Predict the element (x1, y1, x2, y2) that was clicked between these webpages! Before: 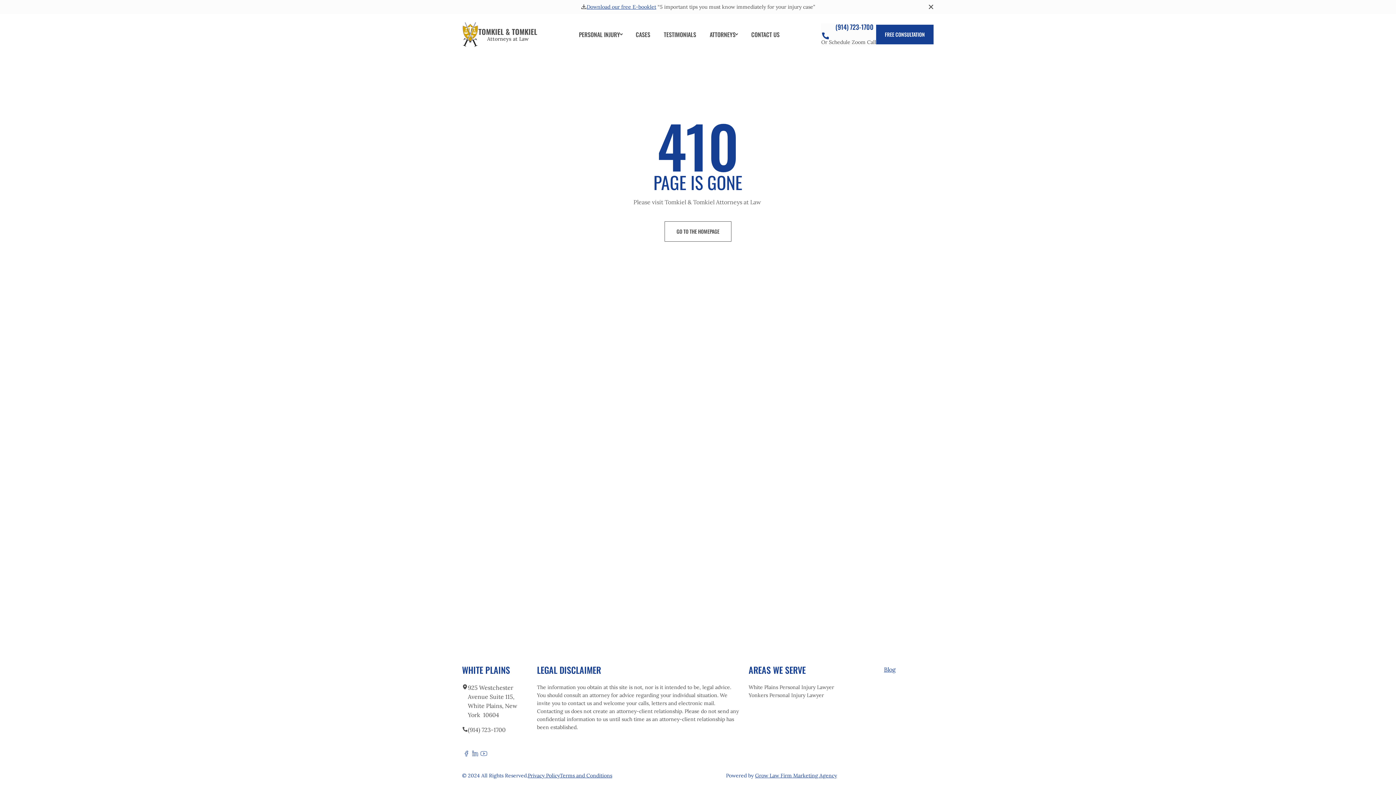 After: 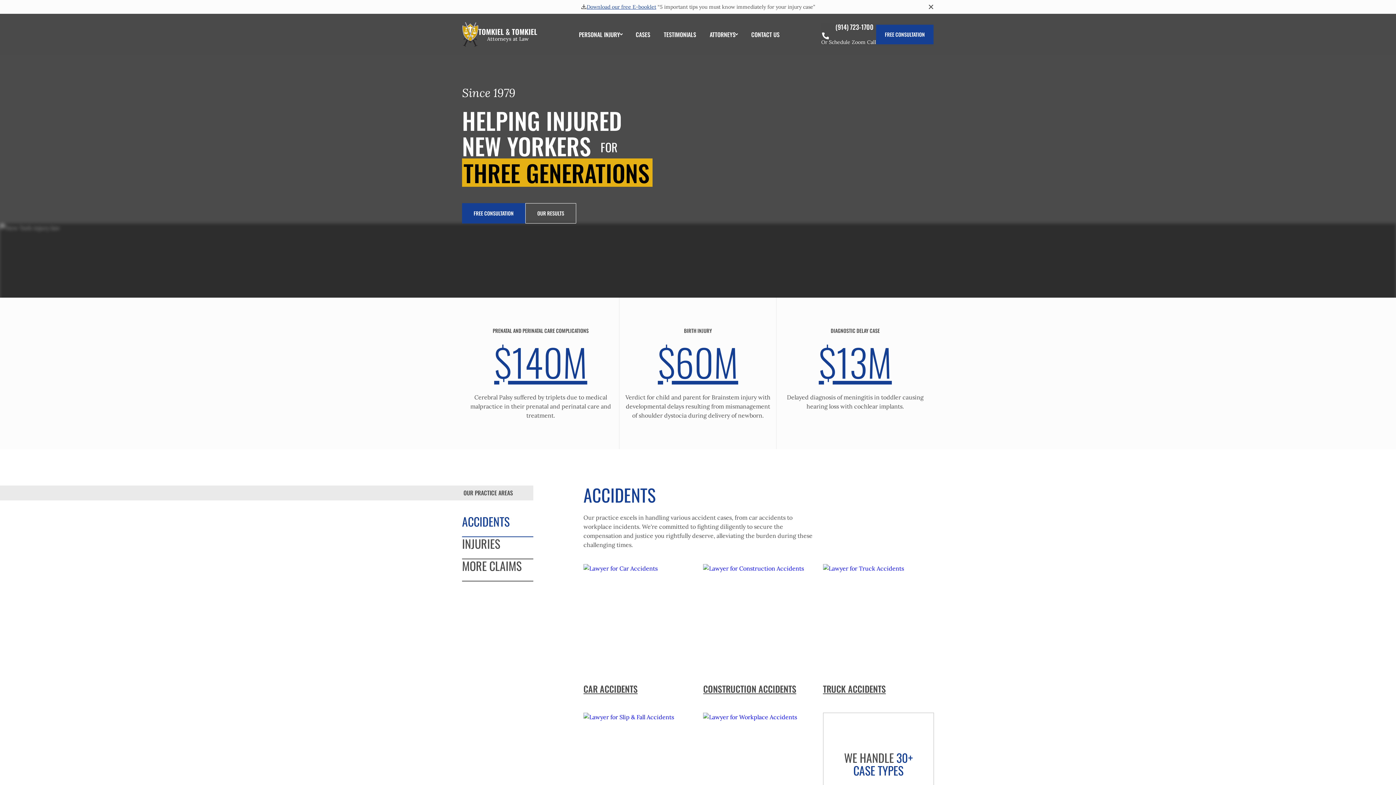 Action: bbox: (462, 22, 537, 46) label: TOMKIEL & TOMKIEL

Attorneys at Law